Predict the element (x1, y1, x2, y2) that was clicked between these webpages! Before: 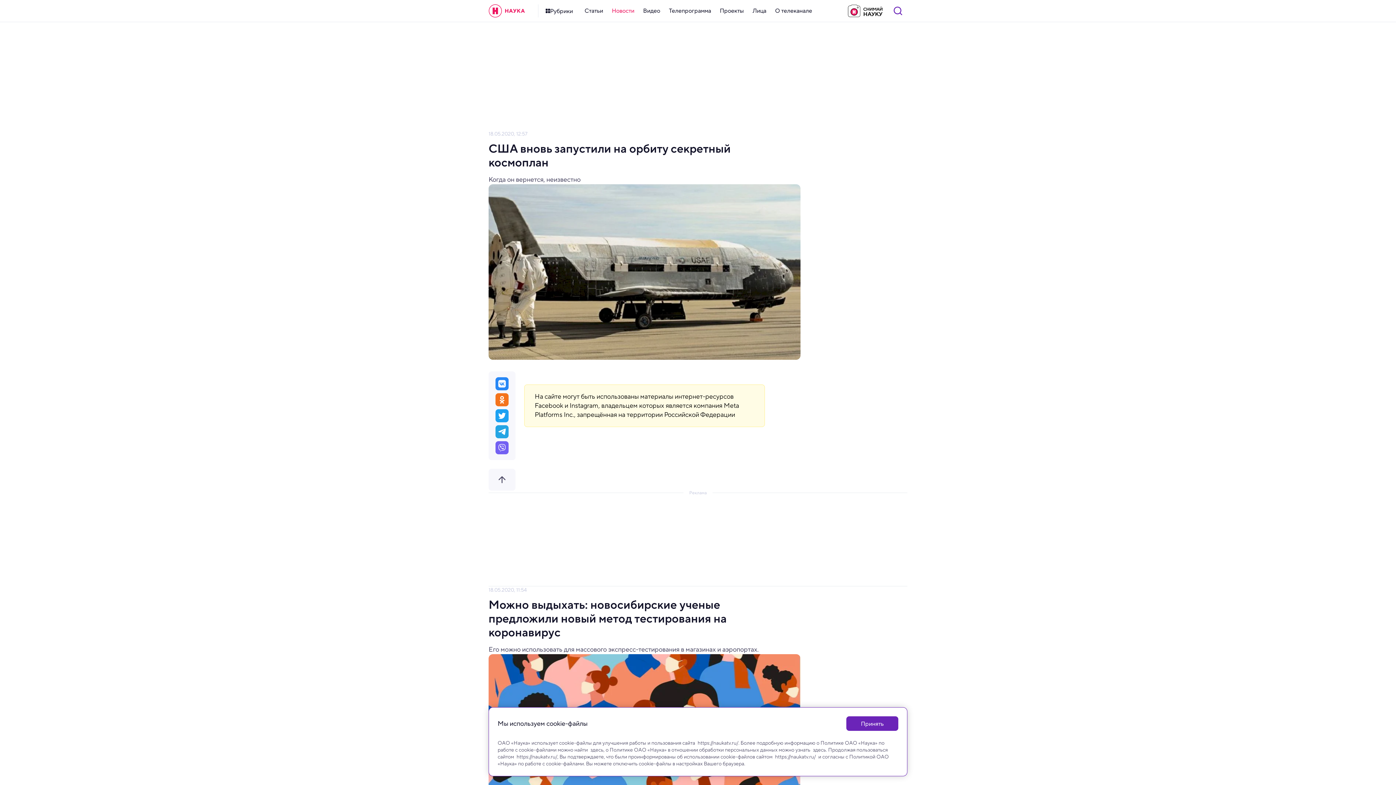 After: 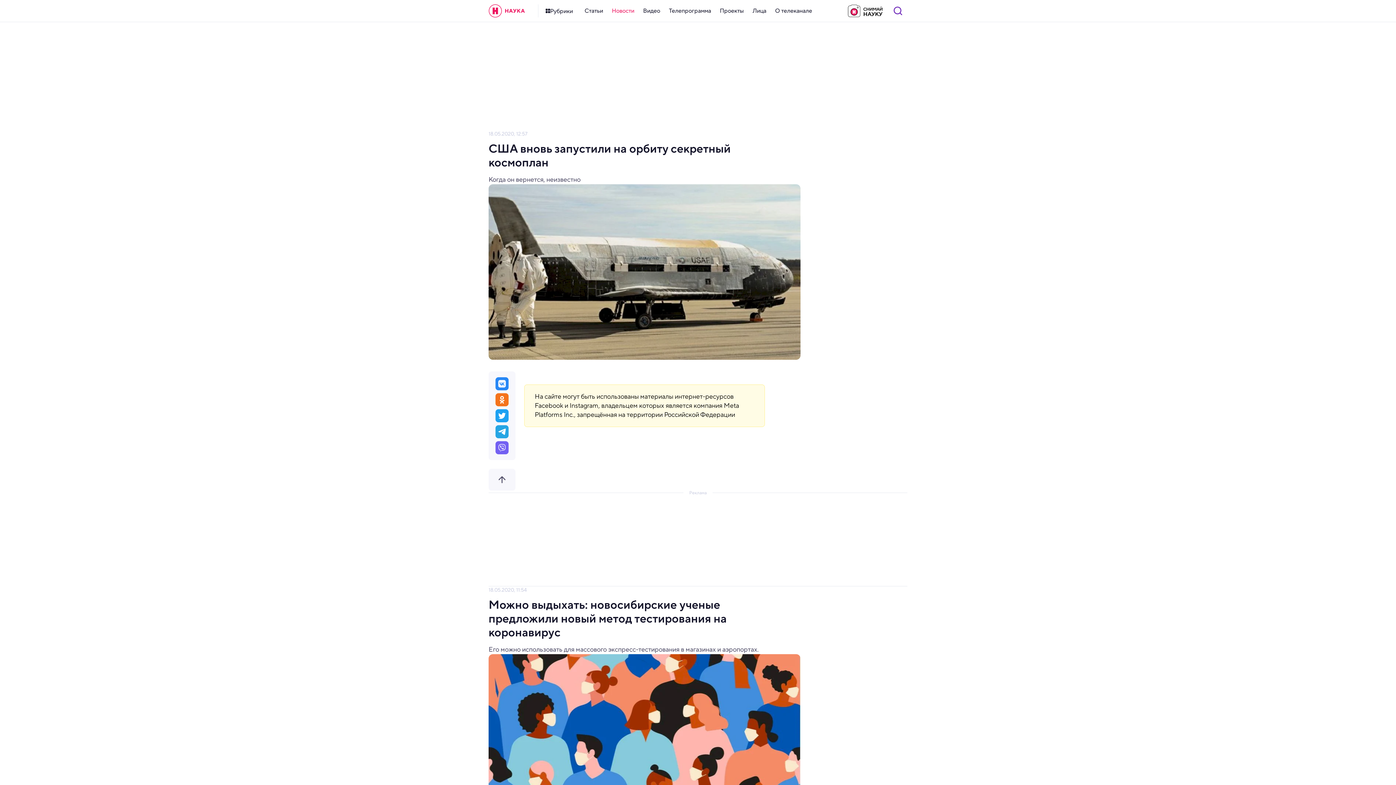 Action: bbox: (846, 716, 898, 731) label: Принять